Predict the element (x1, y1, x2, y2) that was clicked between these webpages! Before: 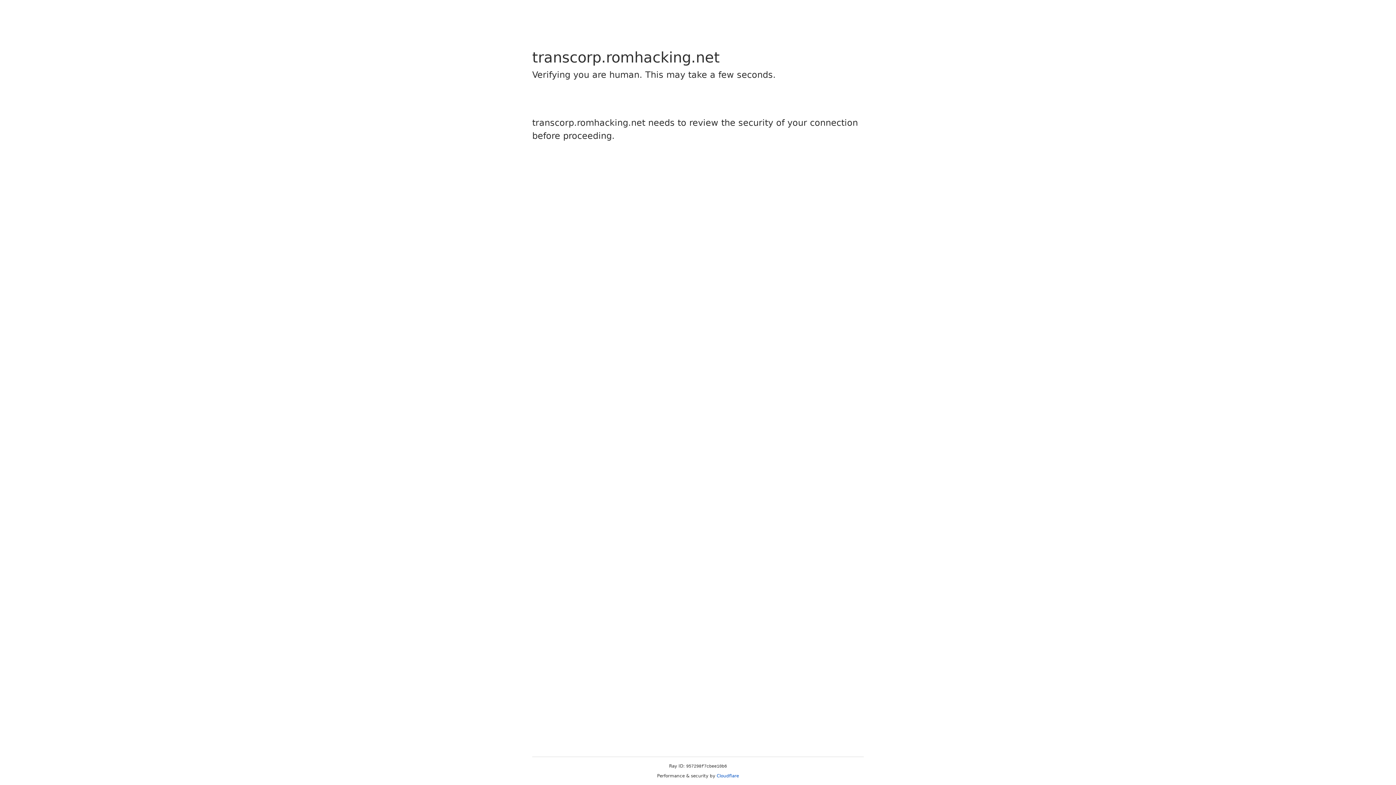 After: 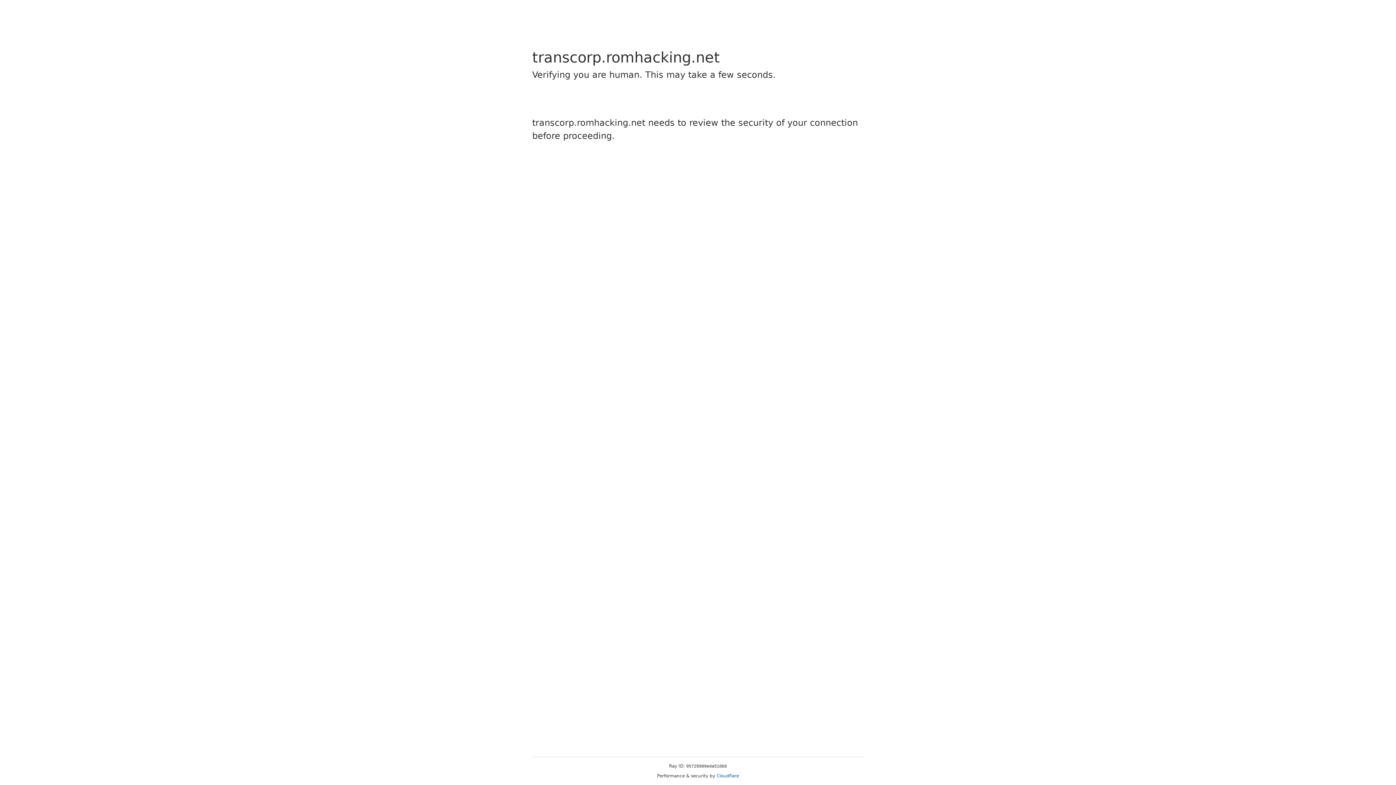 Action: bbox: (716, 773, 739, 778) label: Cloudflare